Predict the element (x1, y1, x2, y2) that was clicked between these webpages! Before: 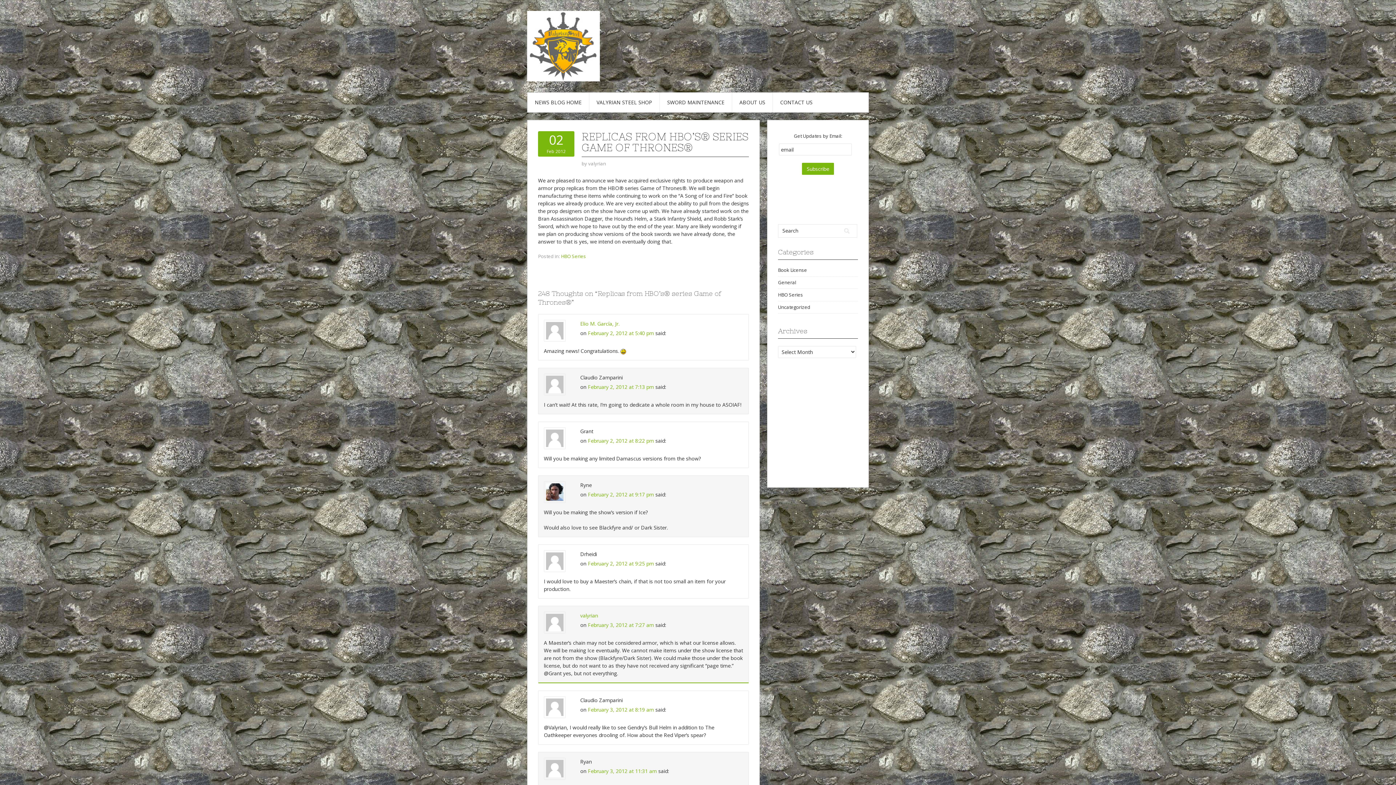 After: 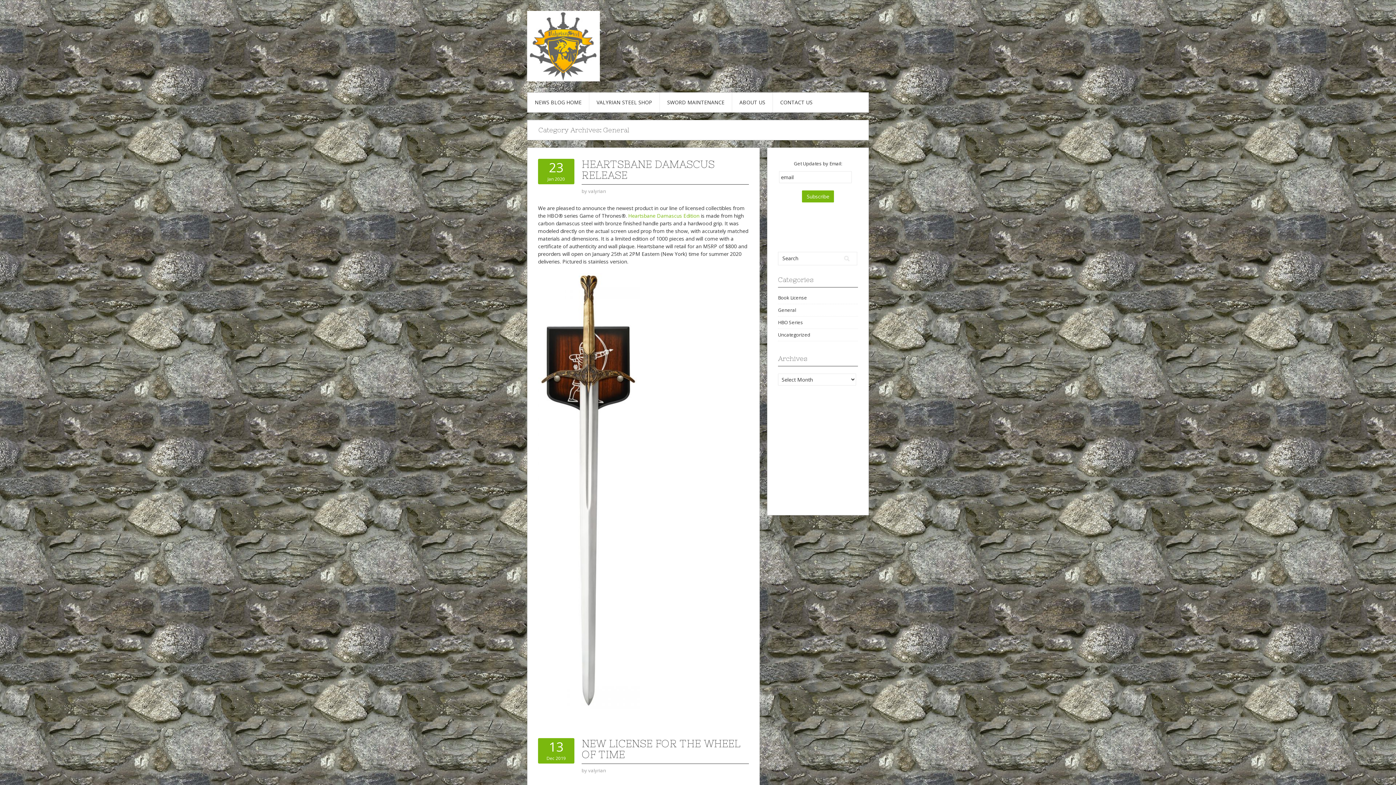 Action: bbox: (778, 279, 796, 285) label: General